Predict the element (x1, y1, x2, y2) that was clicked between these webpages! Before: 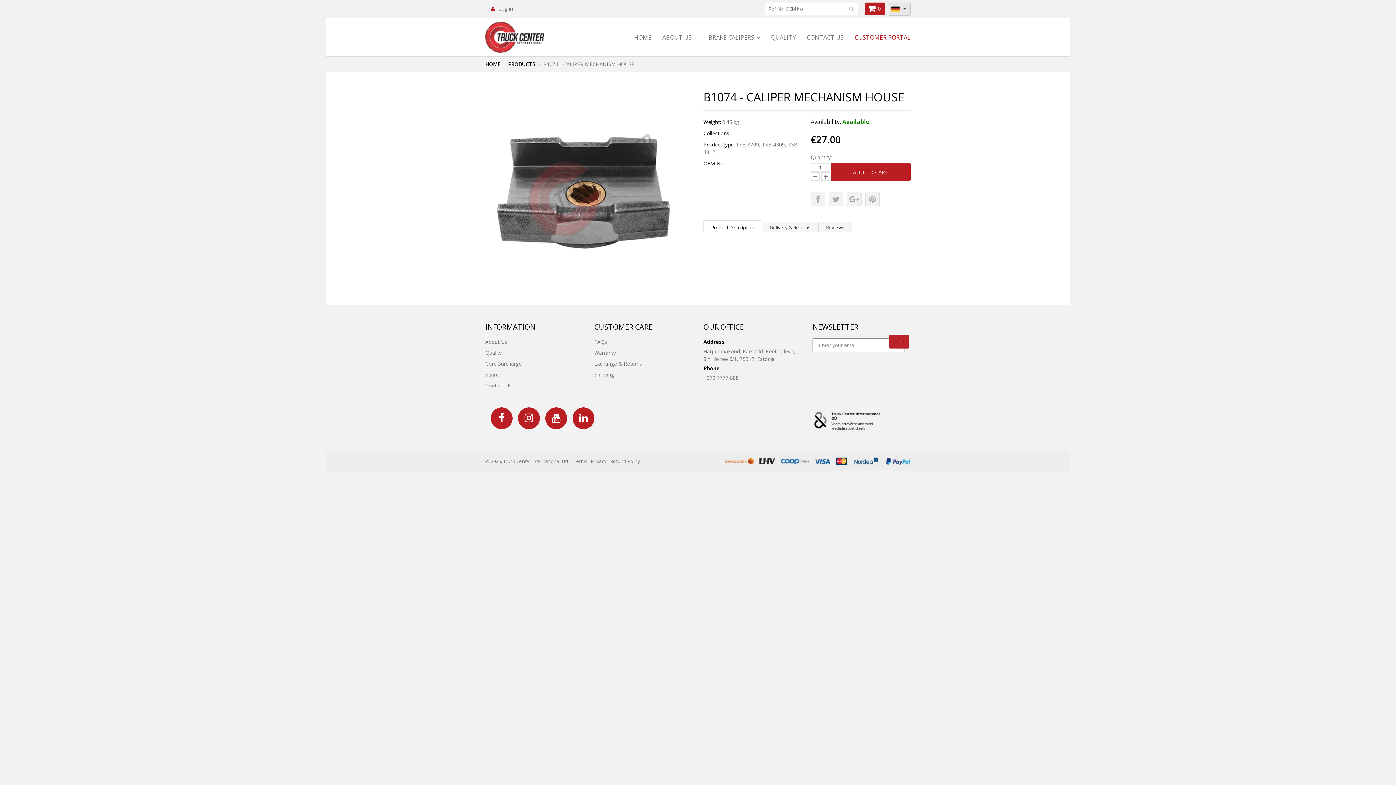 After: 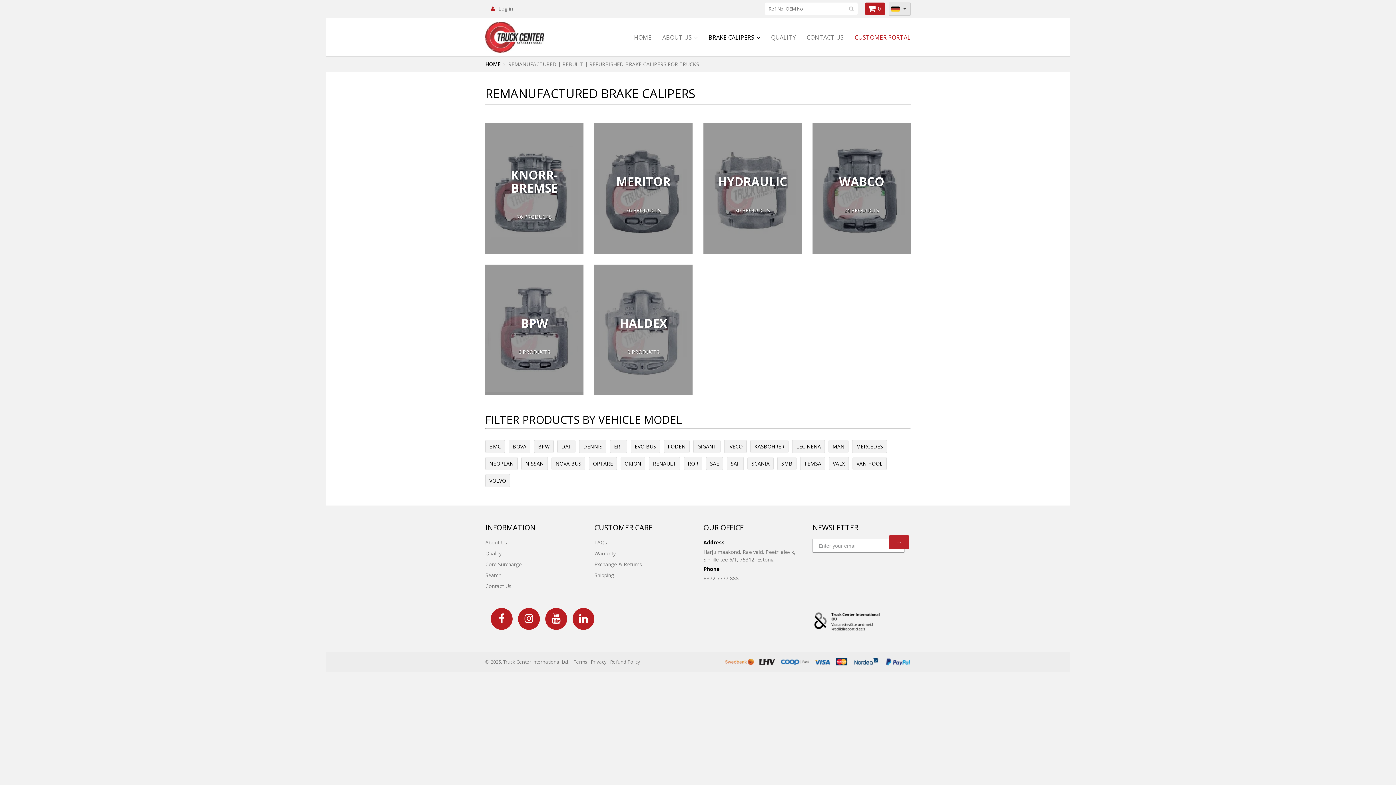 Action: label: BRAKE CALIPERS  bbox: (708, 30, 760, 44)